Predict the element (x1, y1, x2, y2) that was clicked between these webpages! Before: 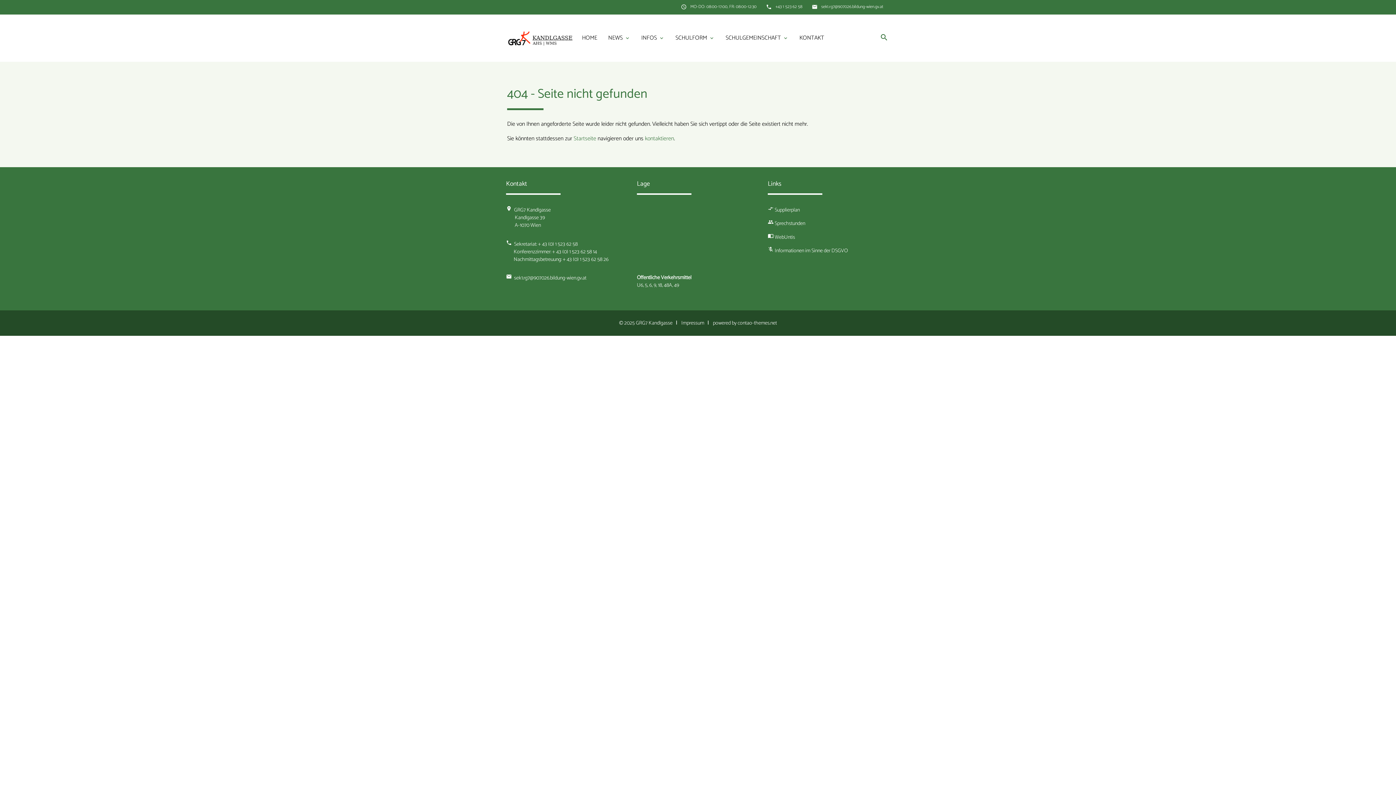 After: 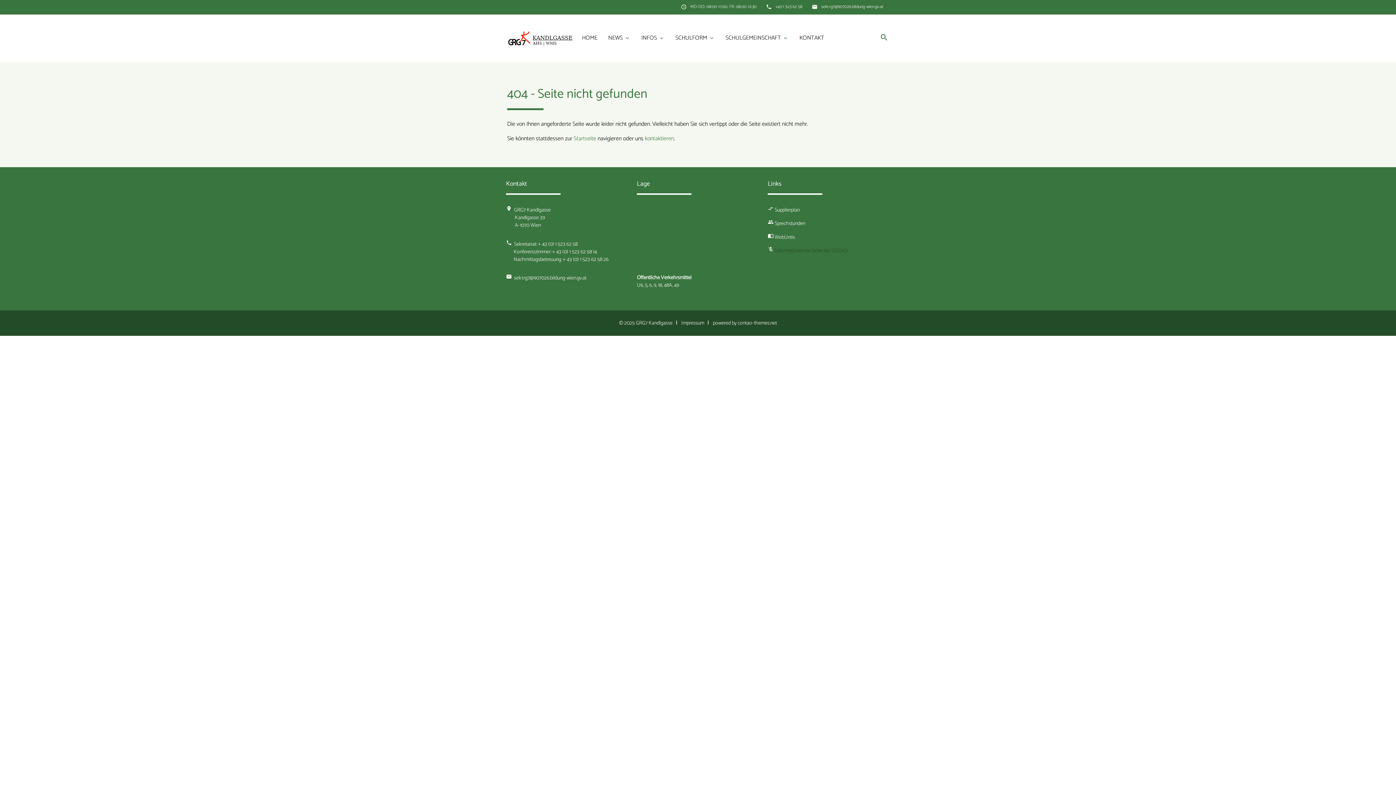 Action: bbox: (774, 246, 848, 255) label: Informationen im Sinne der DSGVO